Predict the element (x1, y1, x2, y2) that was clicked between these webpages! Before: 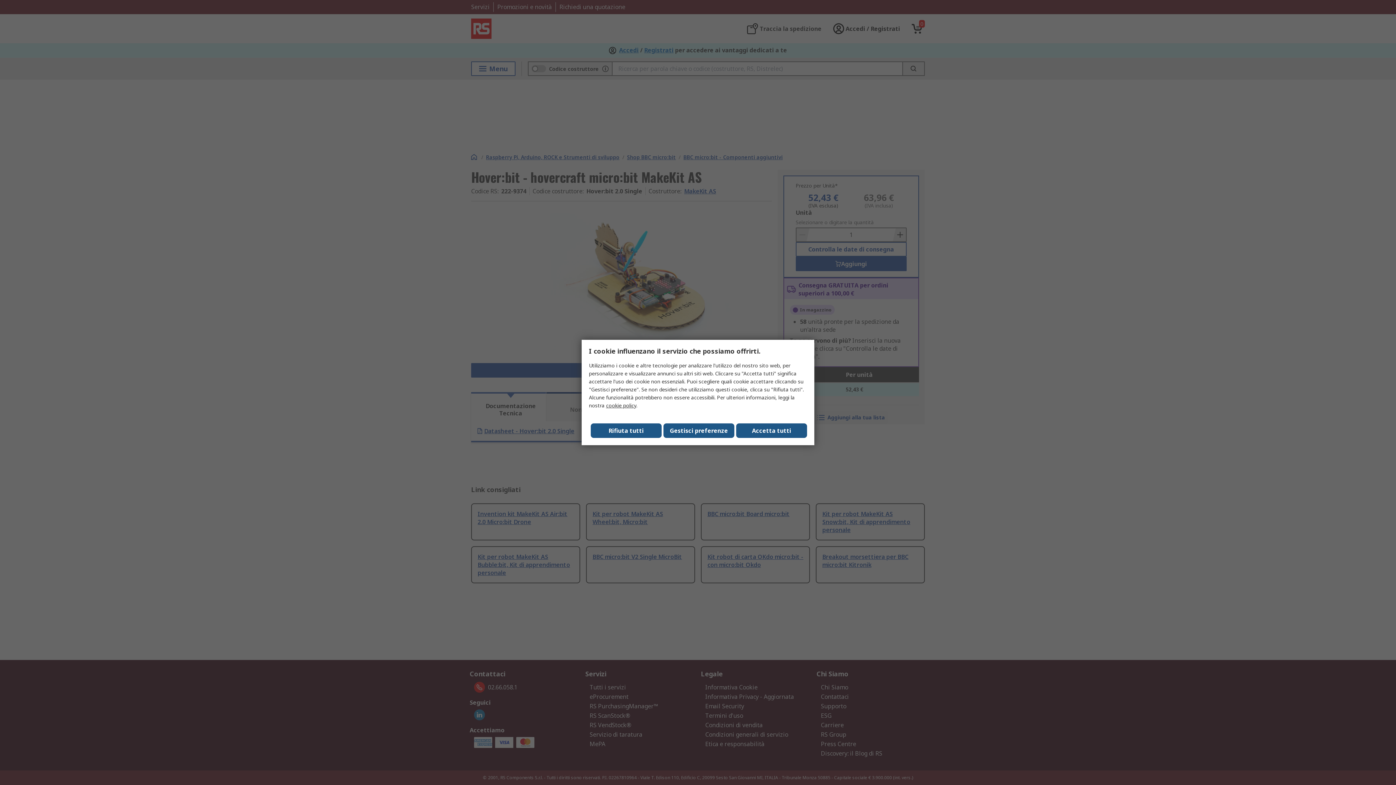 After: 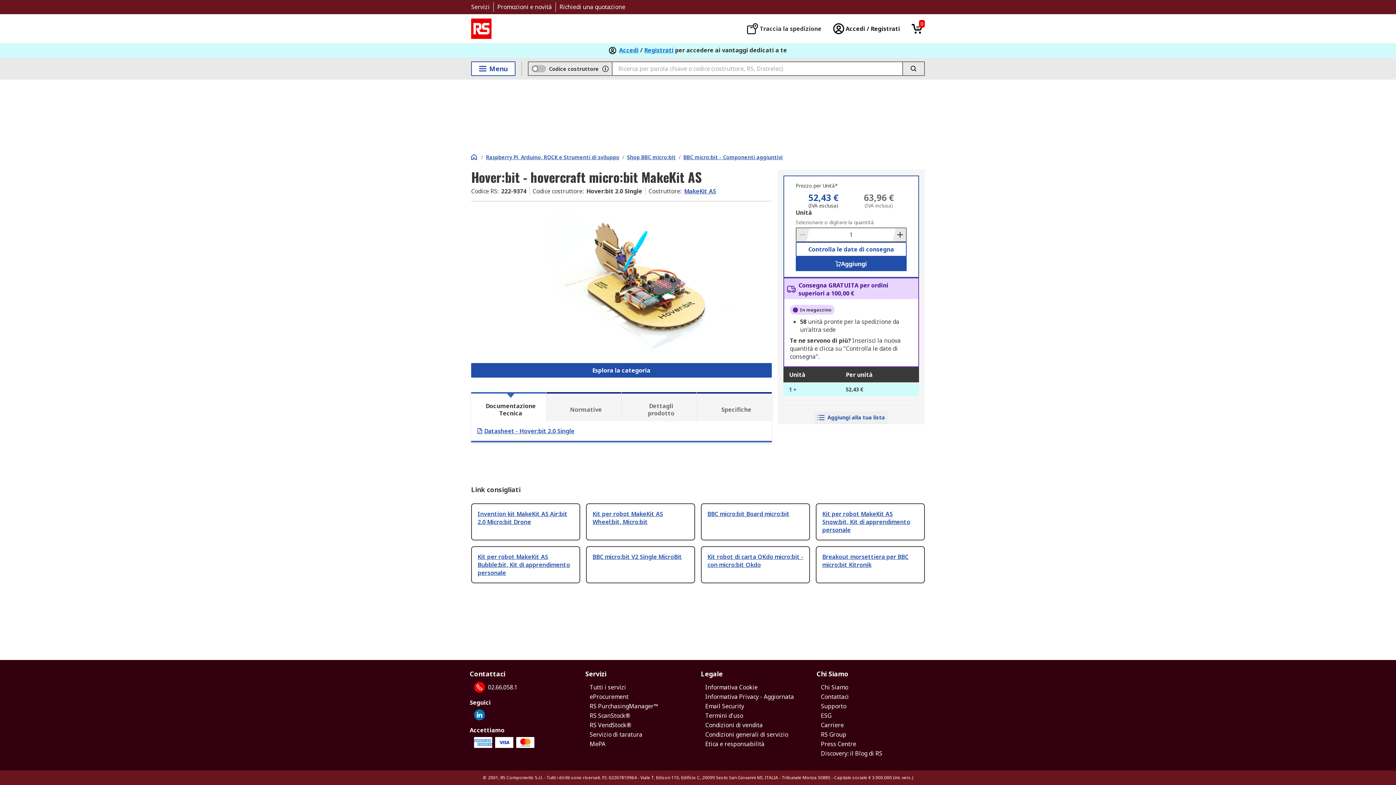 Action: label: Rifiuta tutti bbox: (590, 423, 661, 438)